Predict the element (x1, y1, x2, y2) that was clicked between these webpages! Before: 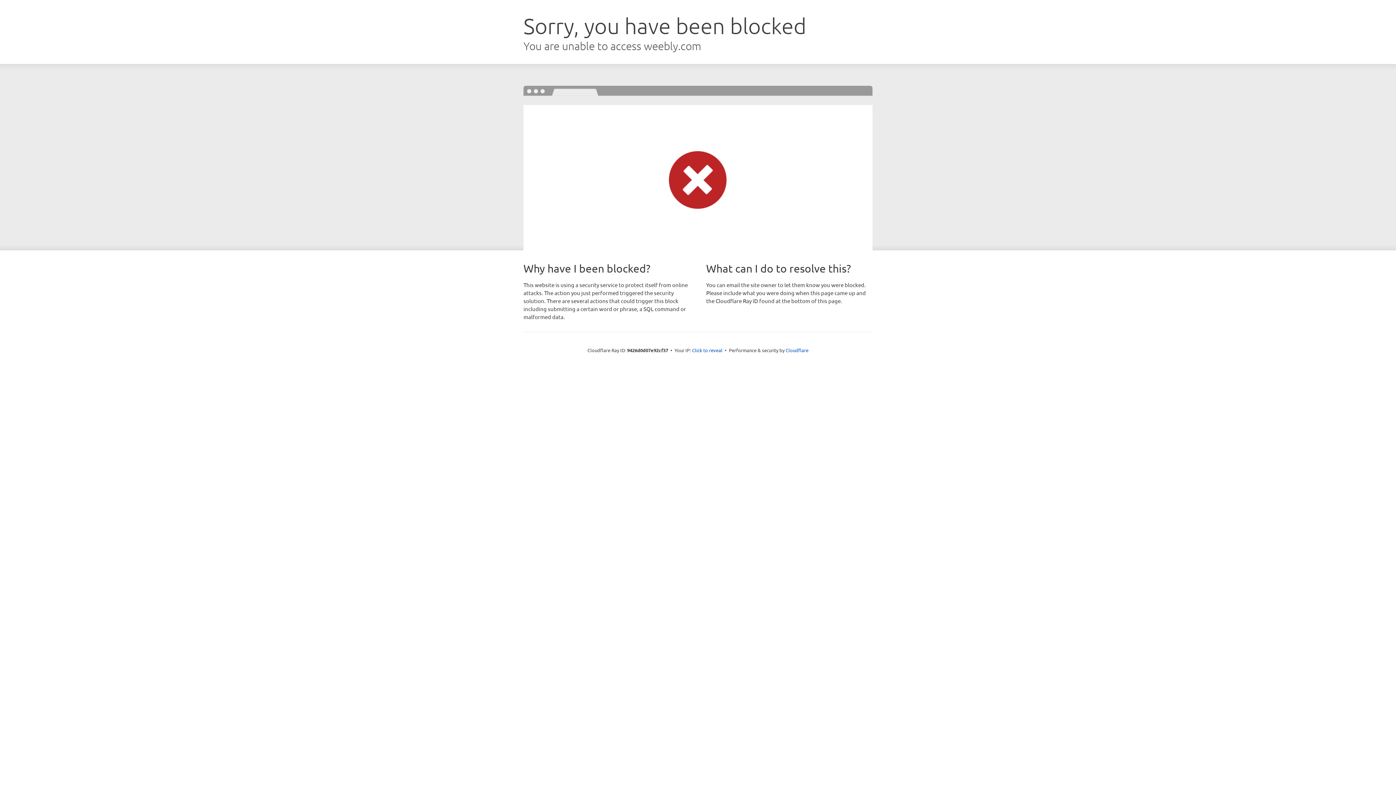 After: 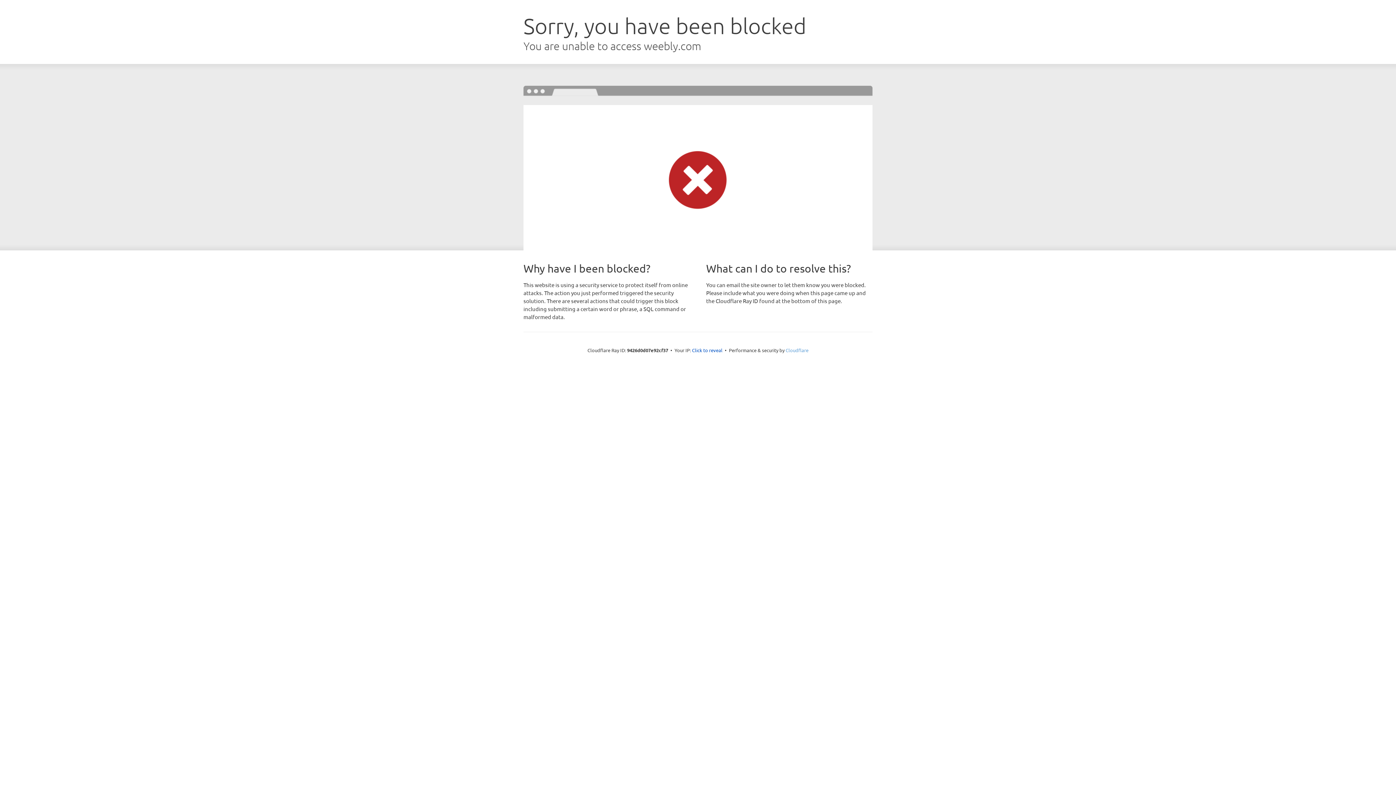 Action: label: Cloudflare bbox: (785, 347, 808, 353)